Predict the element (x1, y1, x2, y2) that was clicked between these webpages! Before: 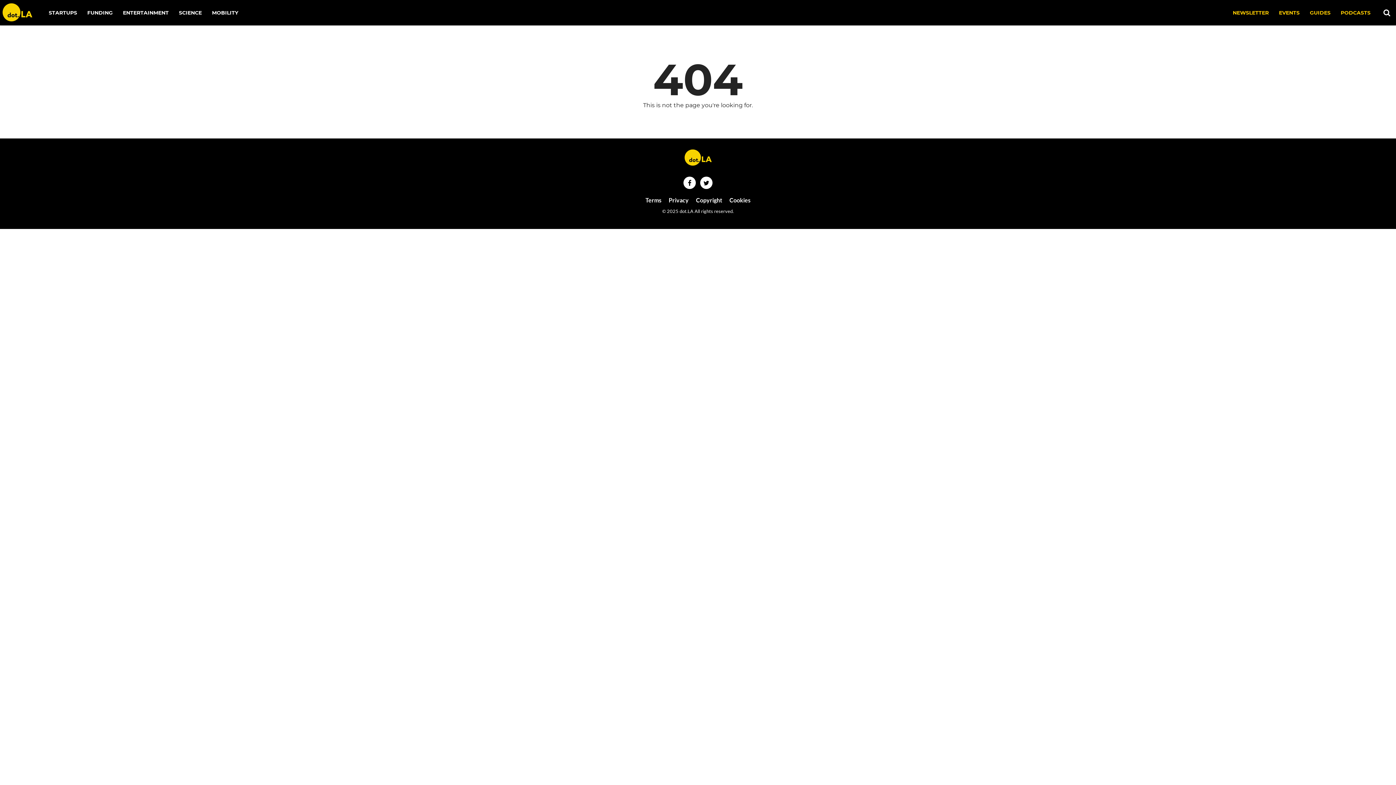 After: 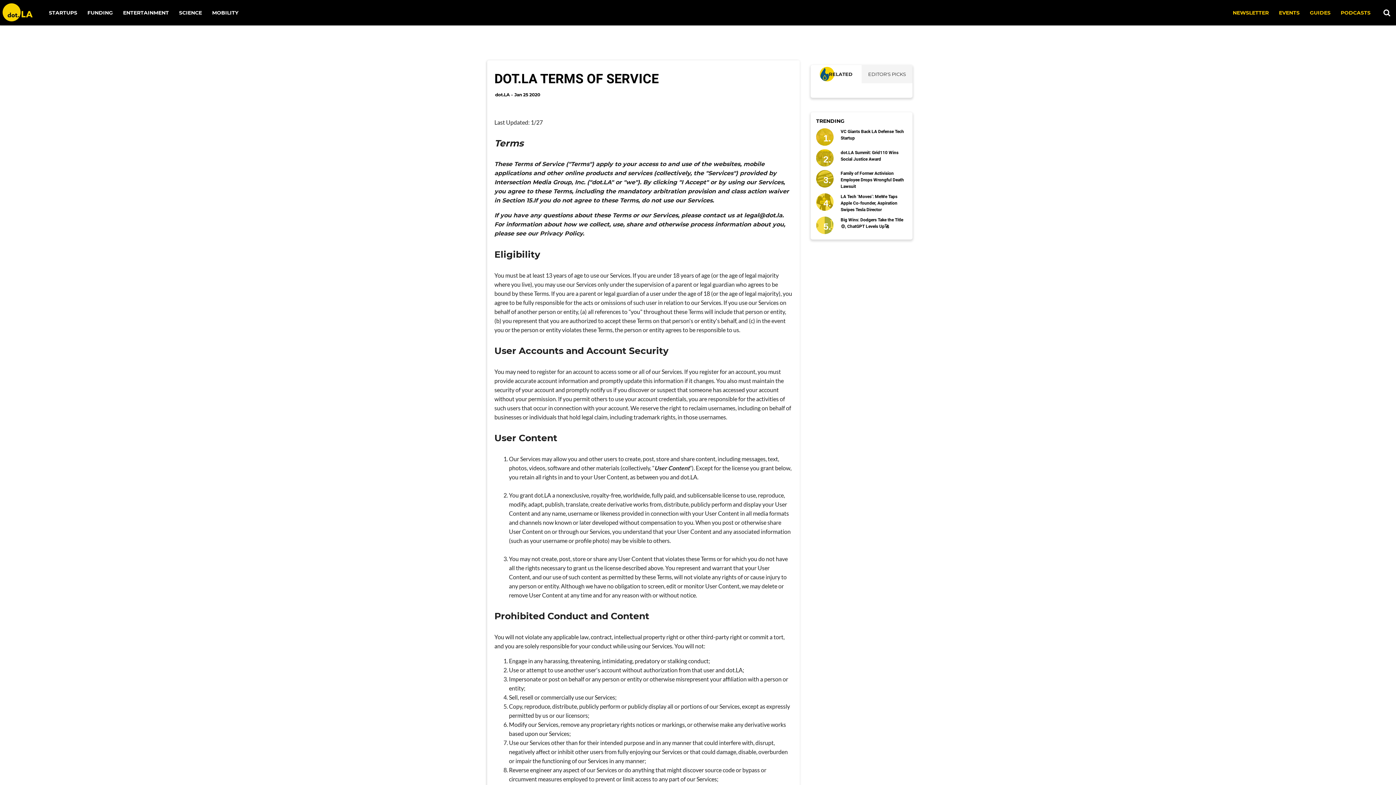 Action: bbox: (726, 193, 756, 208) label: Cookies